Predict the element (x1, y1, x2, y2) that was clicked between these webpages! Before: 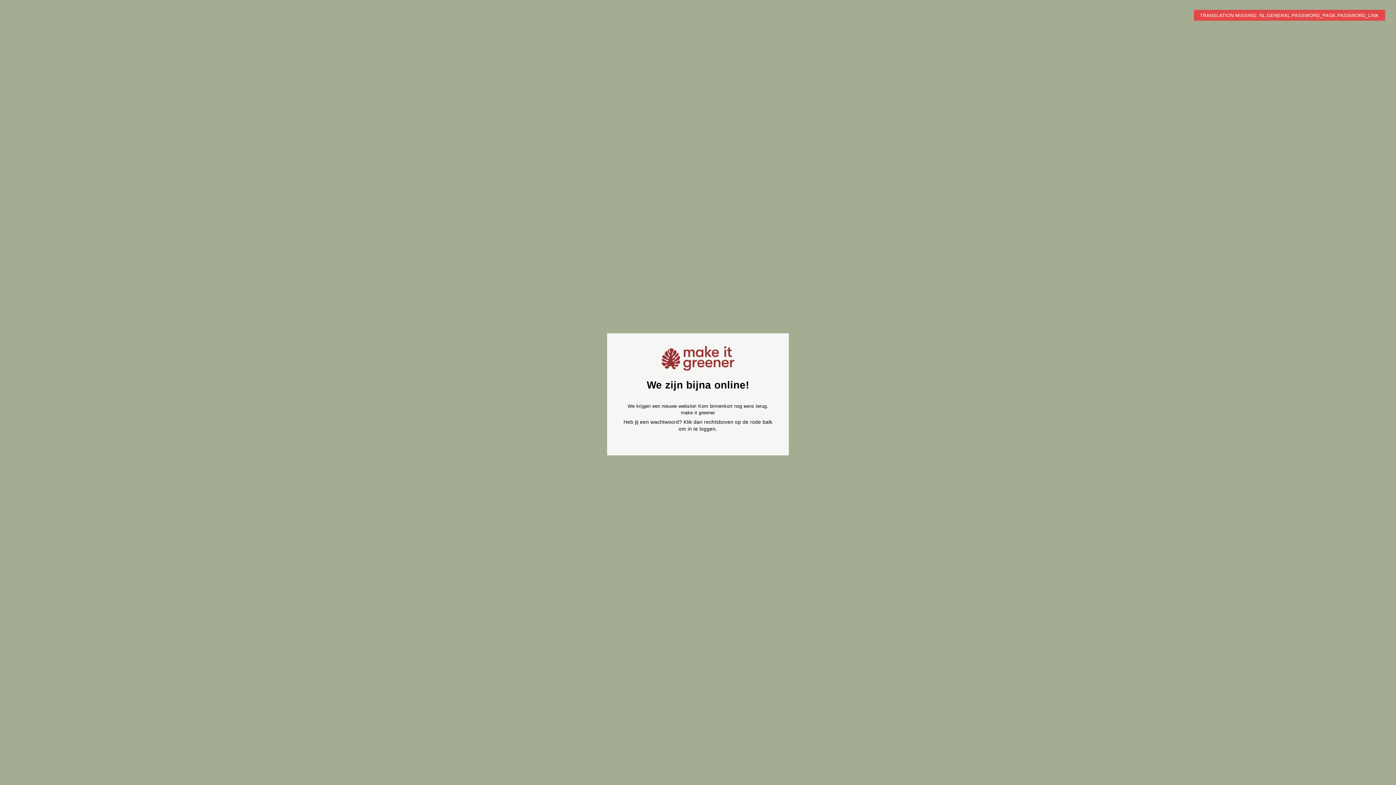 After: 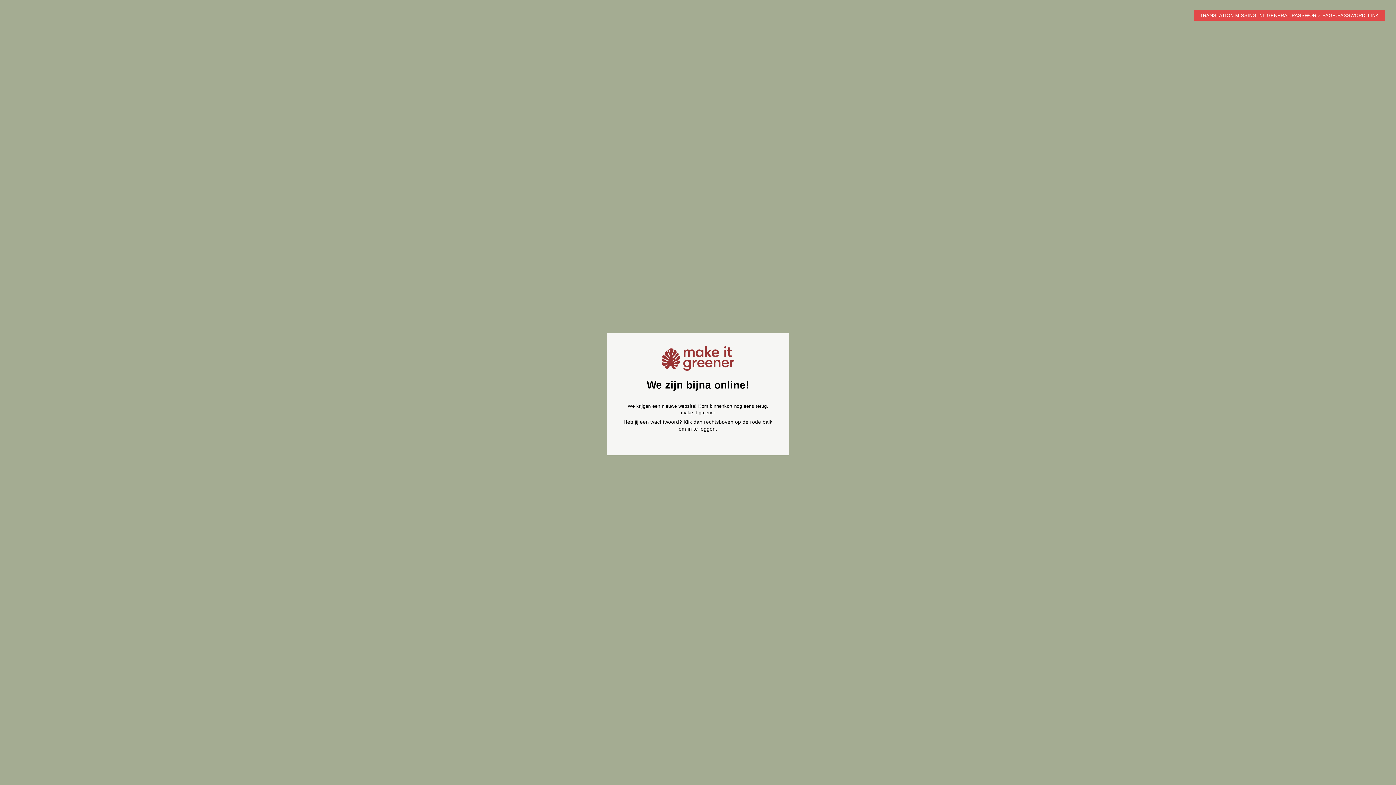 Action: bbox: (698, 437, 702, 442)